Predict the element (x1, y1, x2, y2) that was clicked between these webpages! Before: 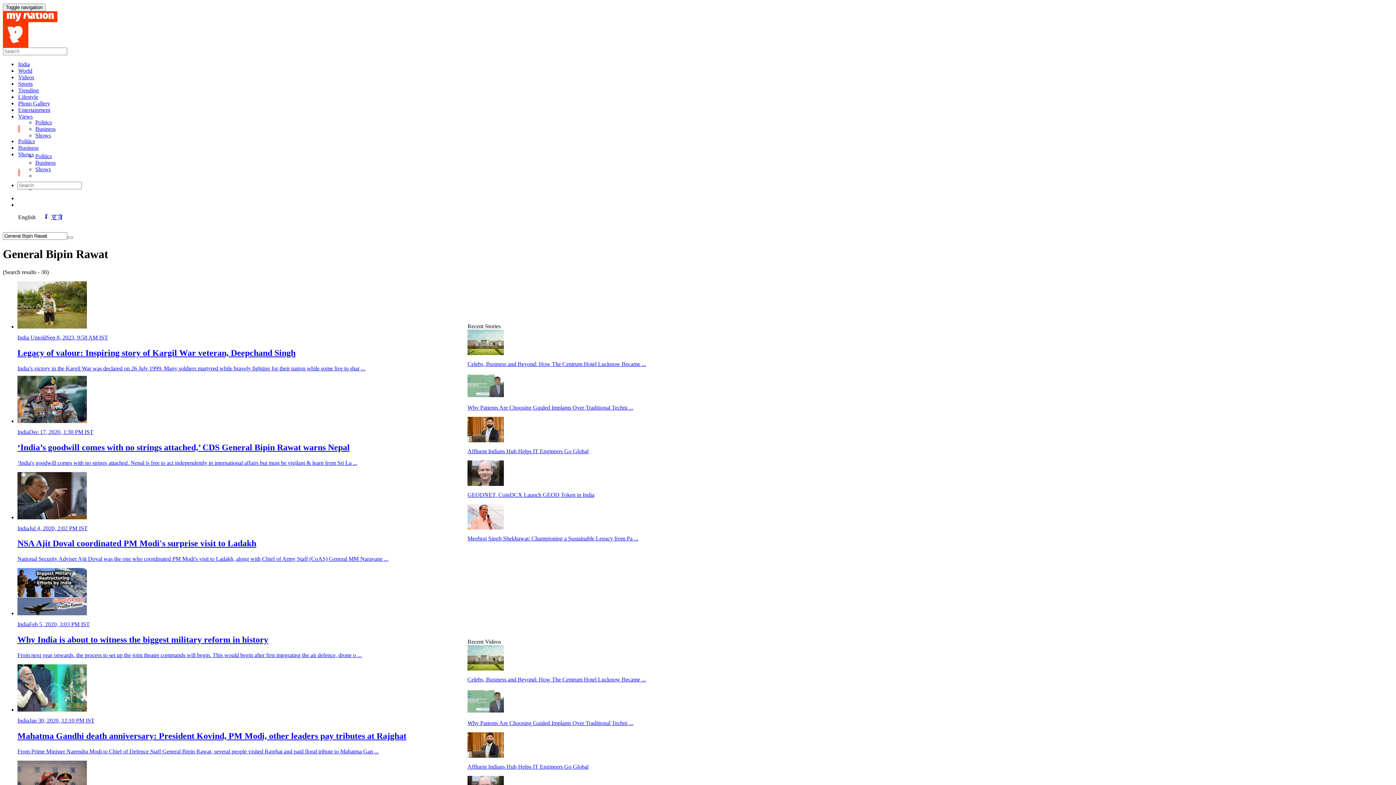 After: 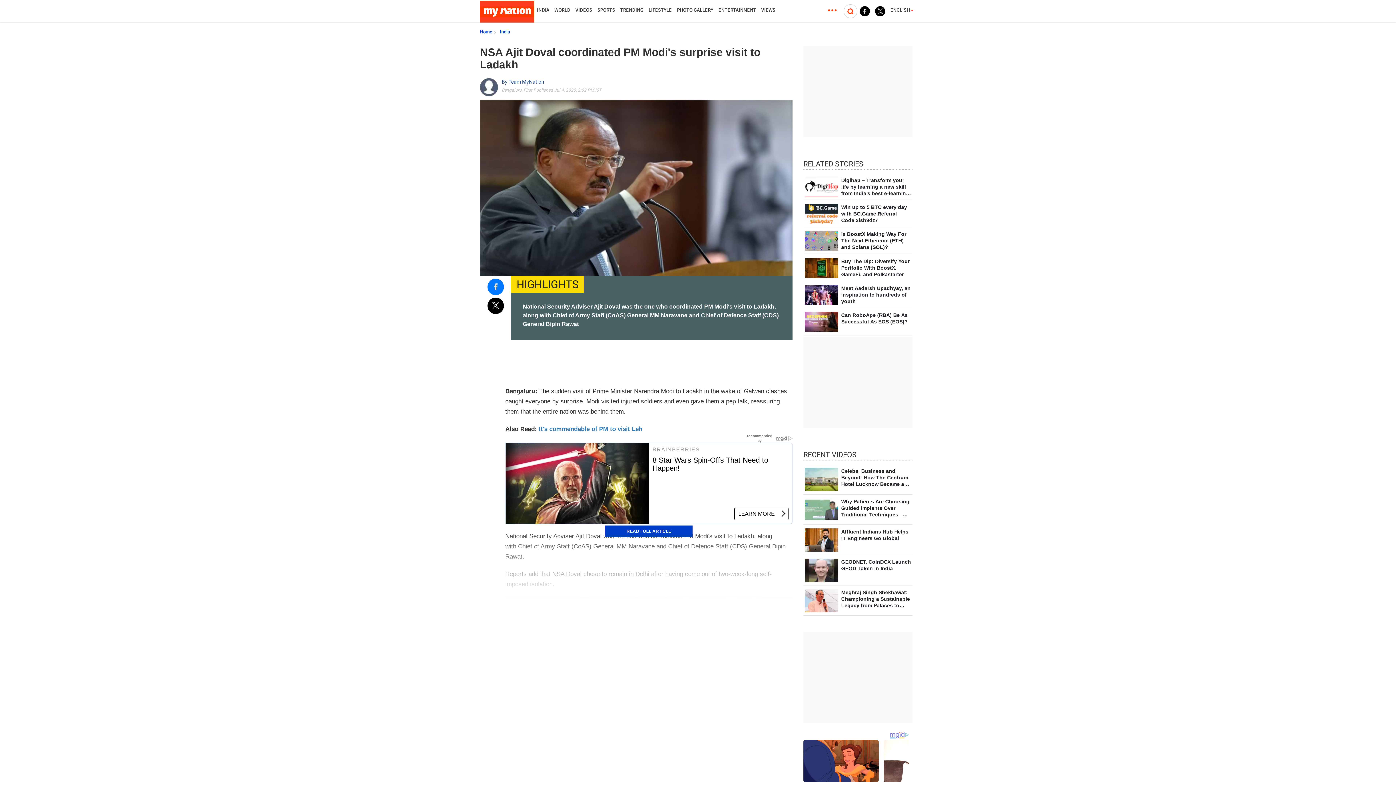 Action: bbox: (17, 472, 467, 562) label: IndiaJul 4, 2020, 2:02 PM IST

NSA Ajit Doval coordinated PM Modi's surprise visit to Ladakh

National Security Adviser Ajit Doval was the one who coordinated PM Modi's visit to Ladakh, along with Chief of Army Staff (CoAS) General MM Naravane ...